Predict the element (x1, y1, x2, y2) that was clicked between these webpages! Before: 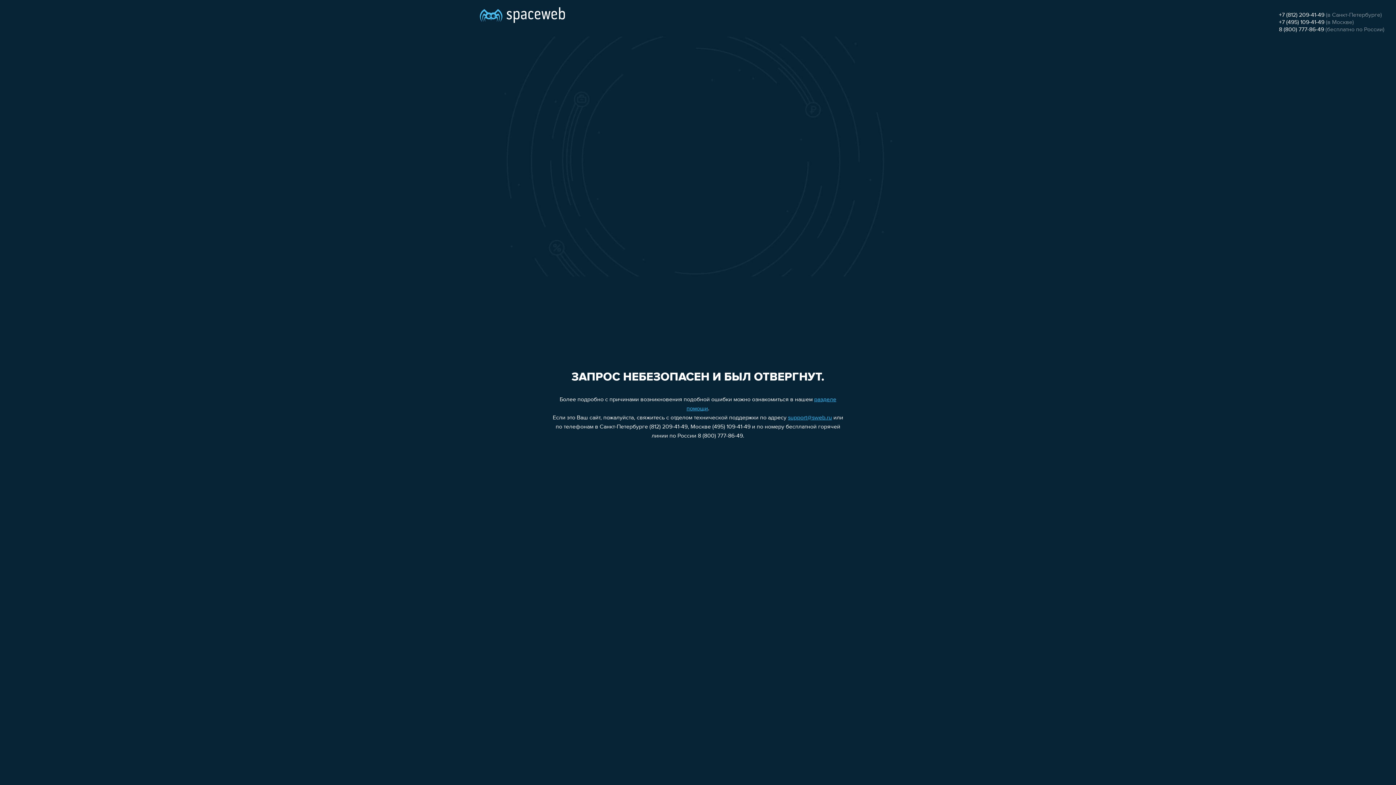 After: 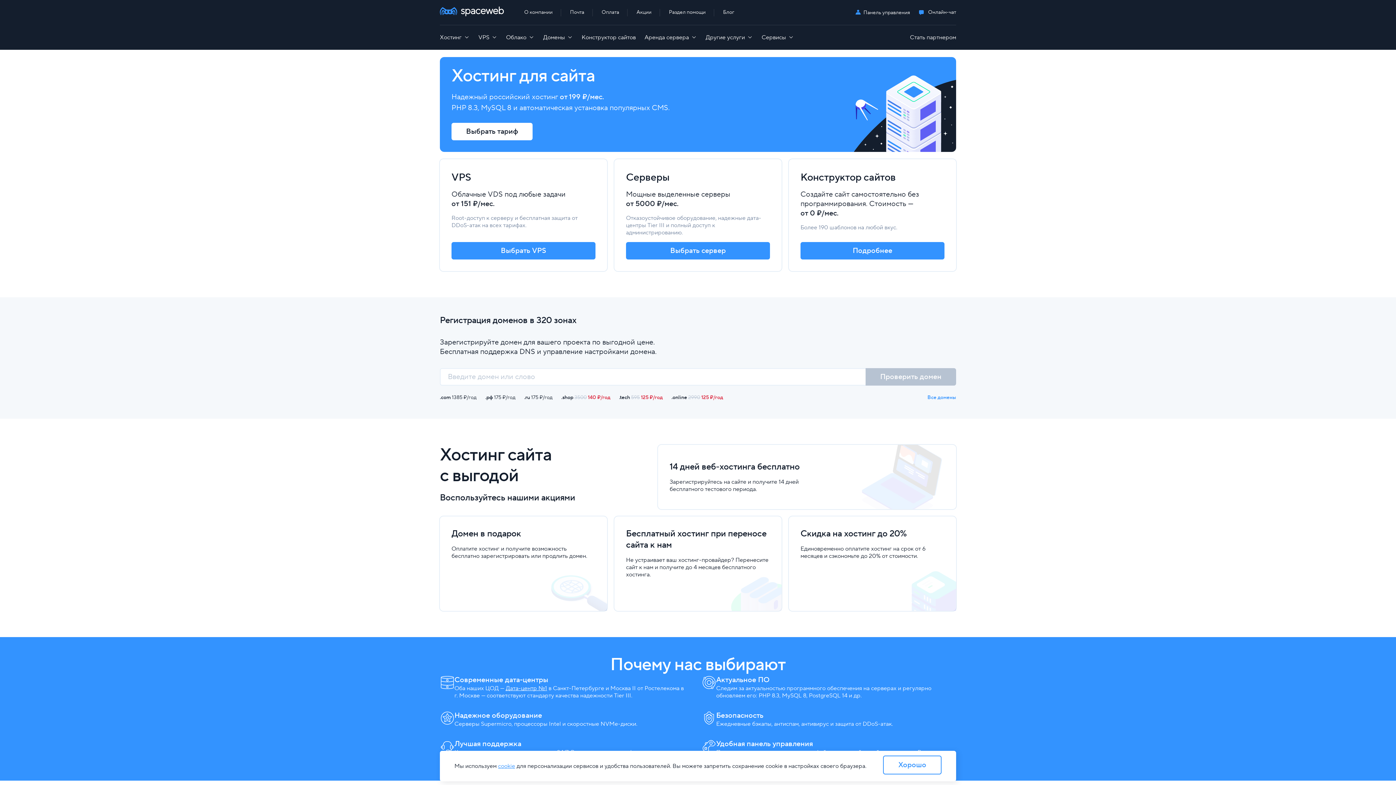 Action: bbox: (480, 0, 565, 25)